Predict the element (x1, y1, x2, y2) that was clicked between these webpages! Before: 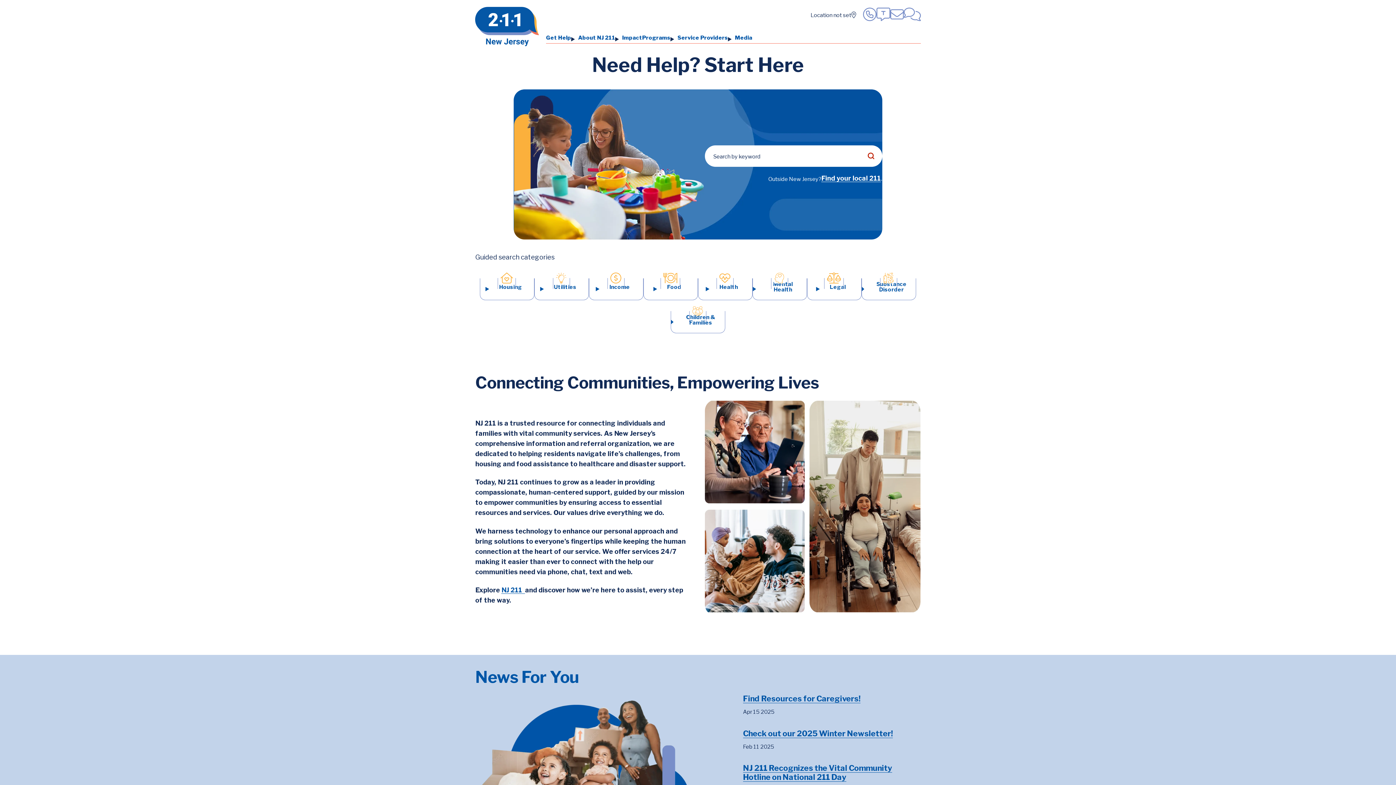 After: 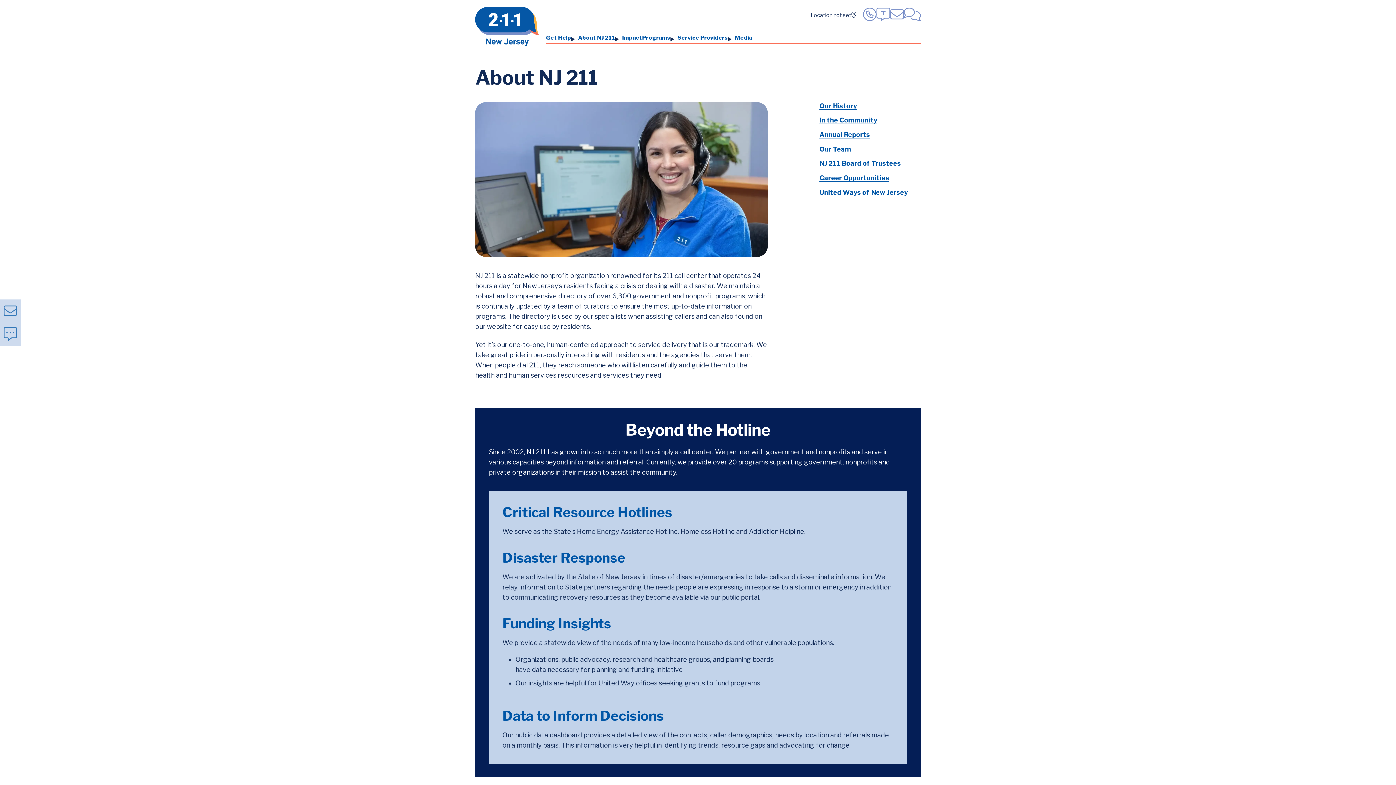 Action: bbox: (578, 35, 615, 40) label: About NJ 211